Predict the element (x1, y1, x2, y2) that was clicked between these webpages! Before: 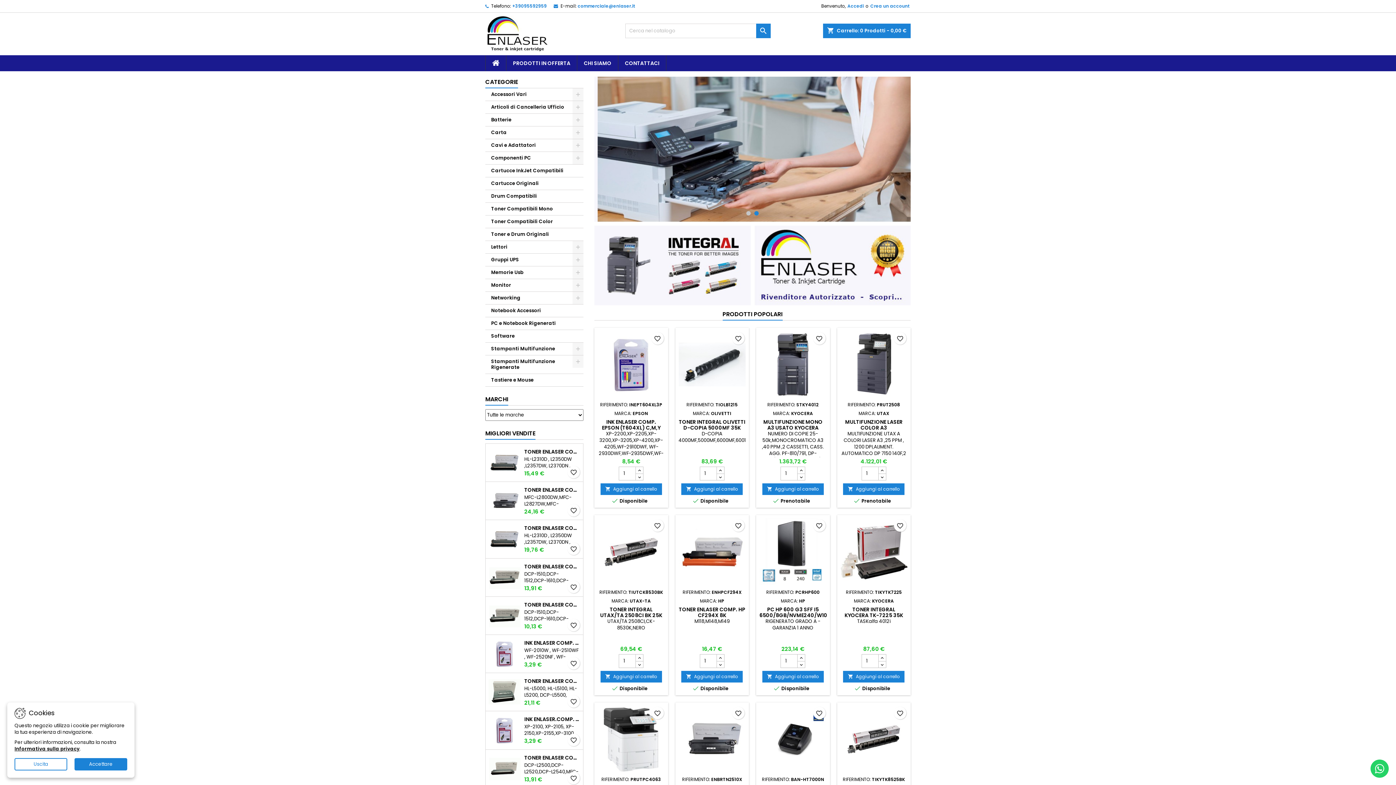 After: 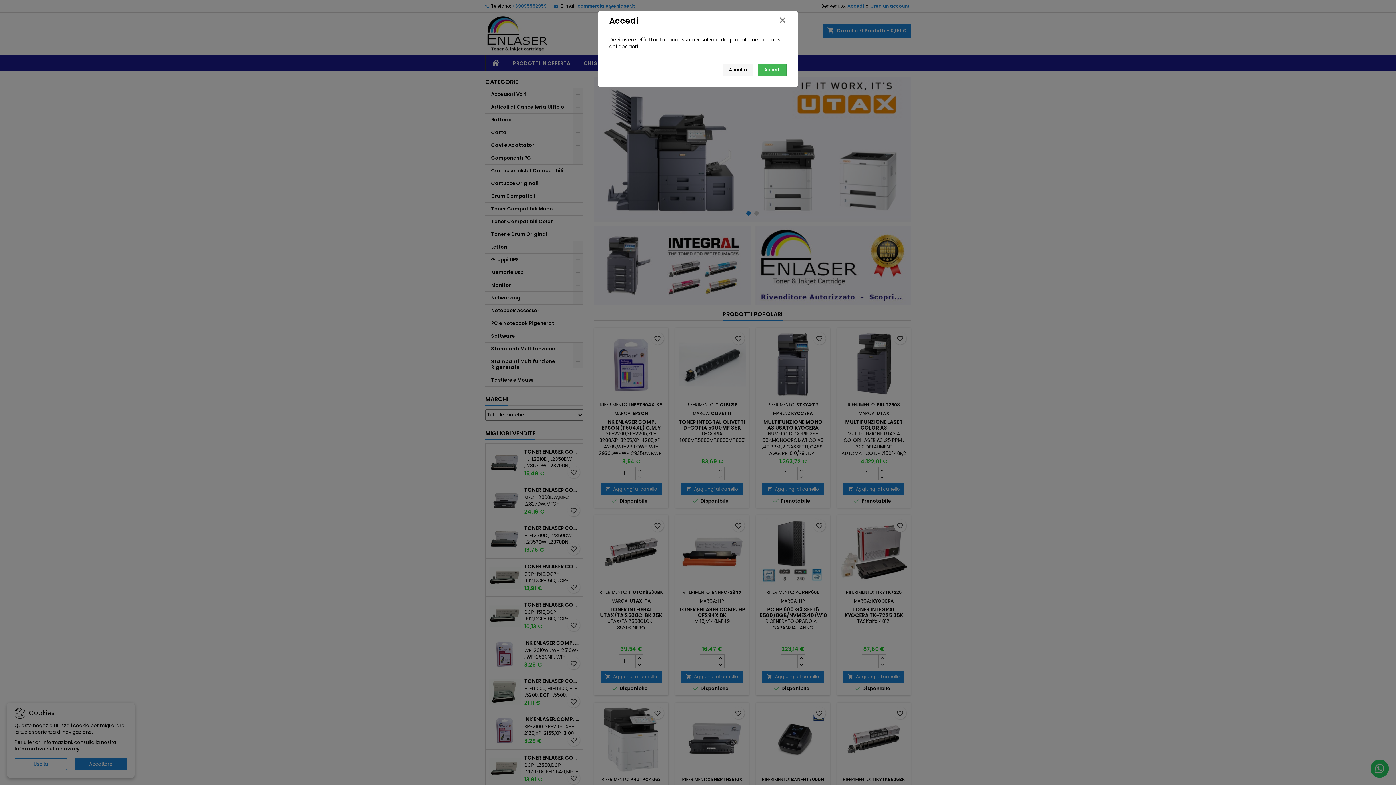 Action: bbox: (567, 695, 580, 708) label: favorite_border